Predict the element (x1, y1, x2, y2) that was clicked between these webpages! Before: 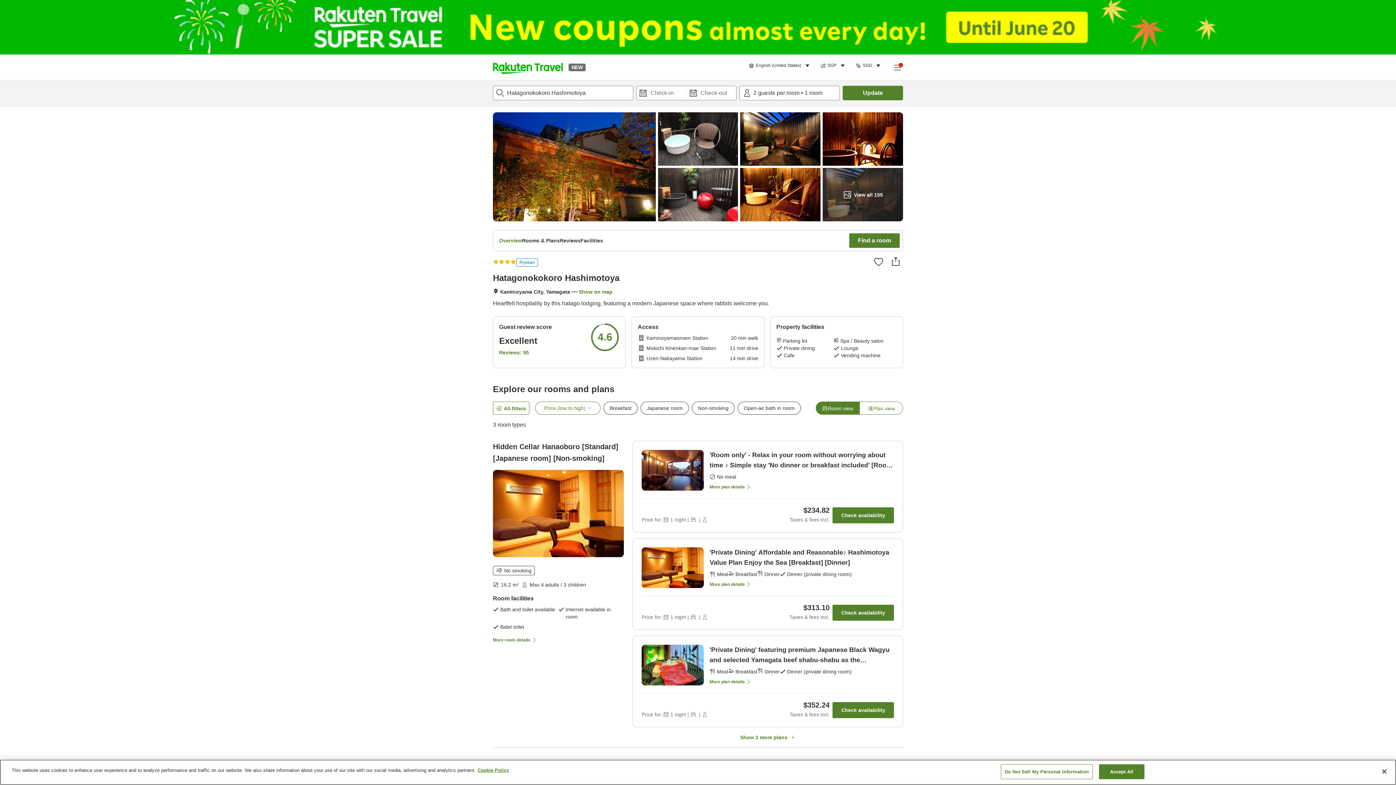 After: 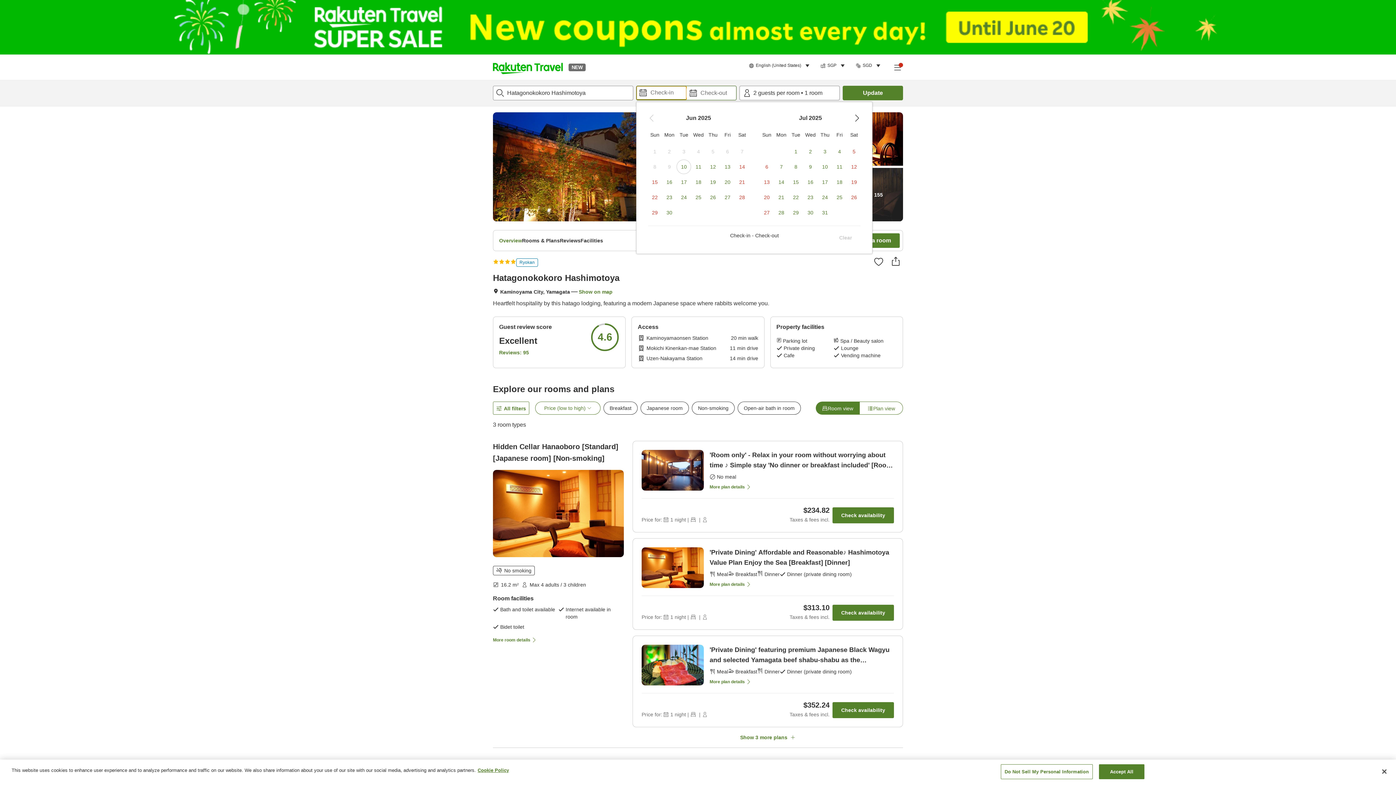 Action: bbox: (636, 86, 686, 100) label: Check-in date